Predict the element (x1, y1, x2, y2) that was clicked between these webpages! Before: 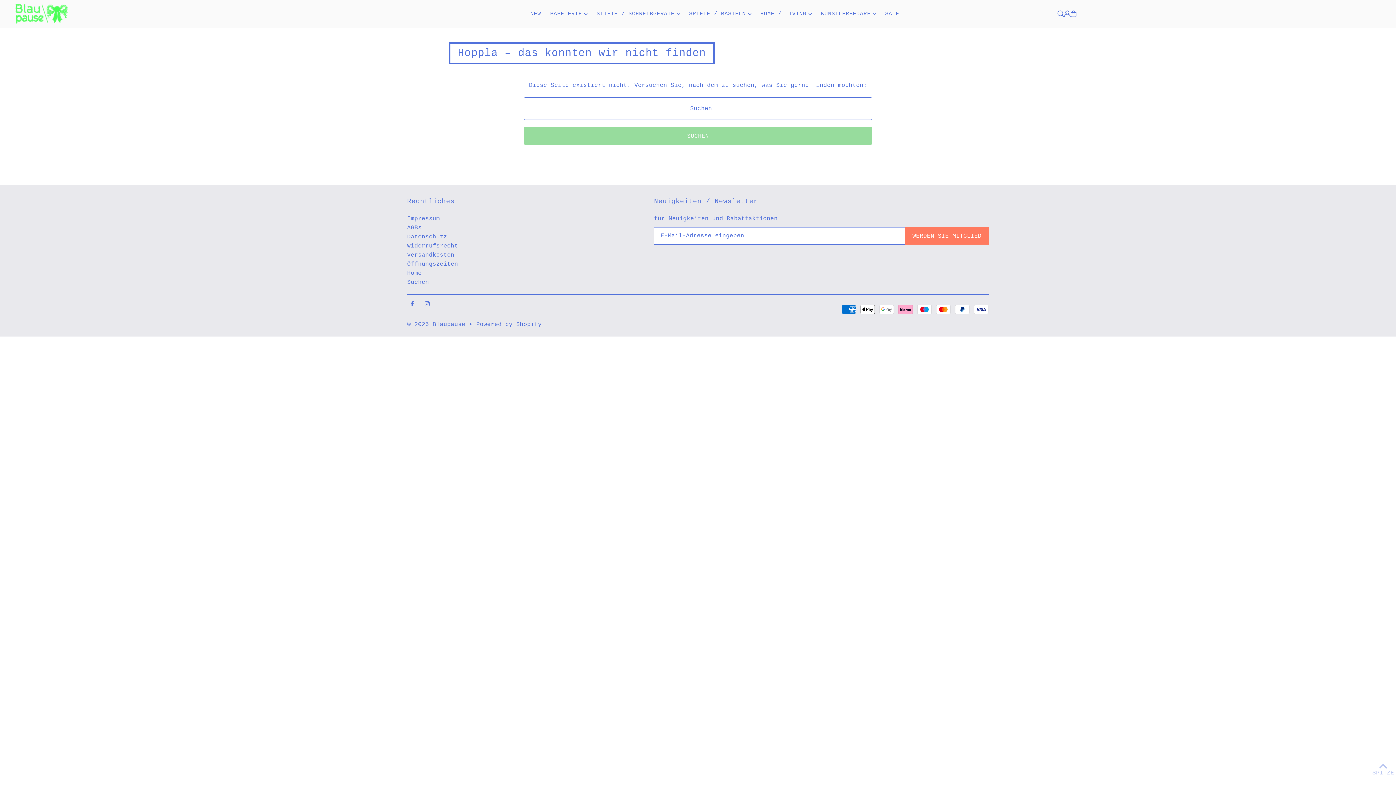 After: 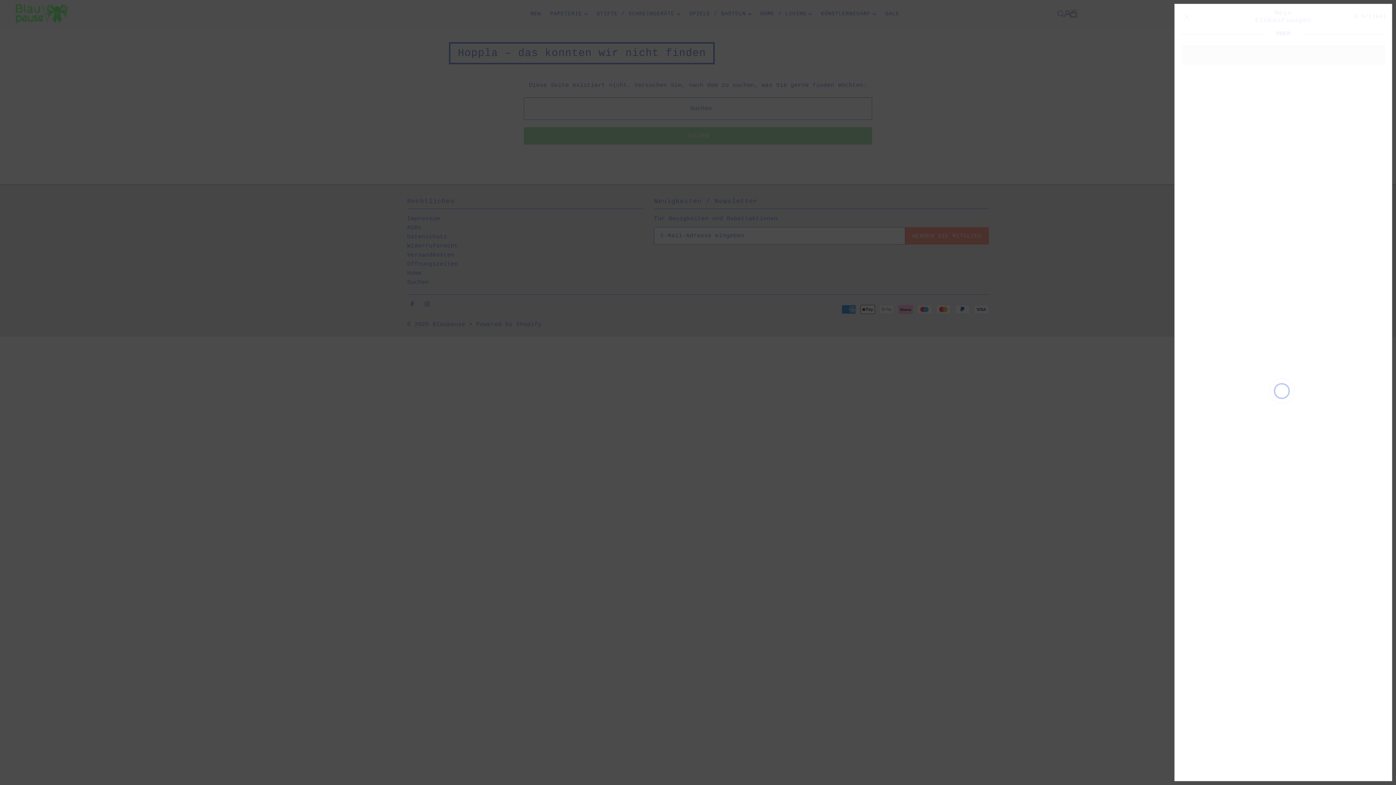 Action: bbox: (1070, 10, 1076, 17)